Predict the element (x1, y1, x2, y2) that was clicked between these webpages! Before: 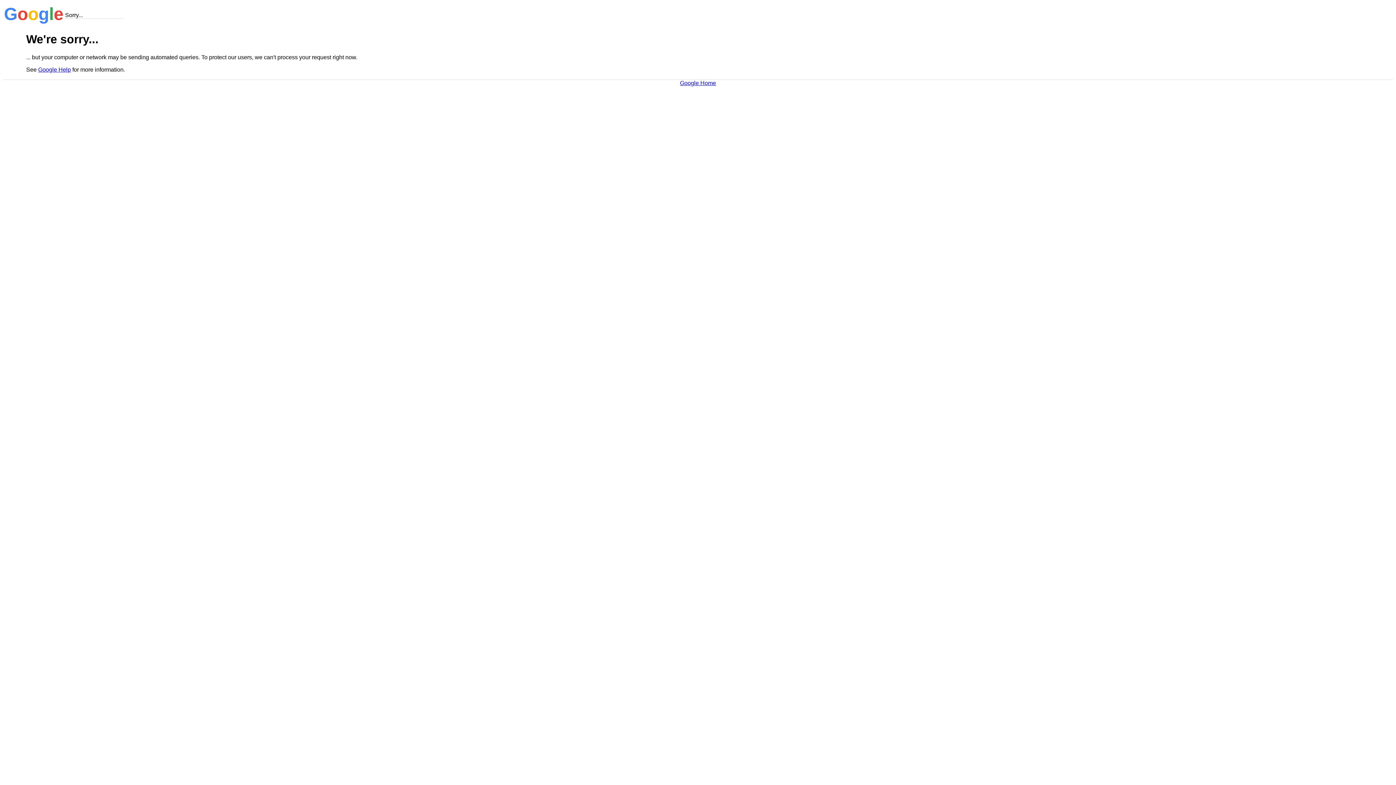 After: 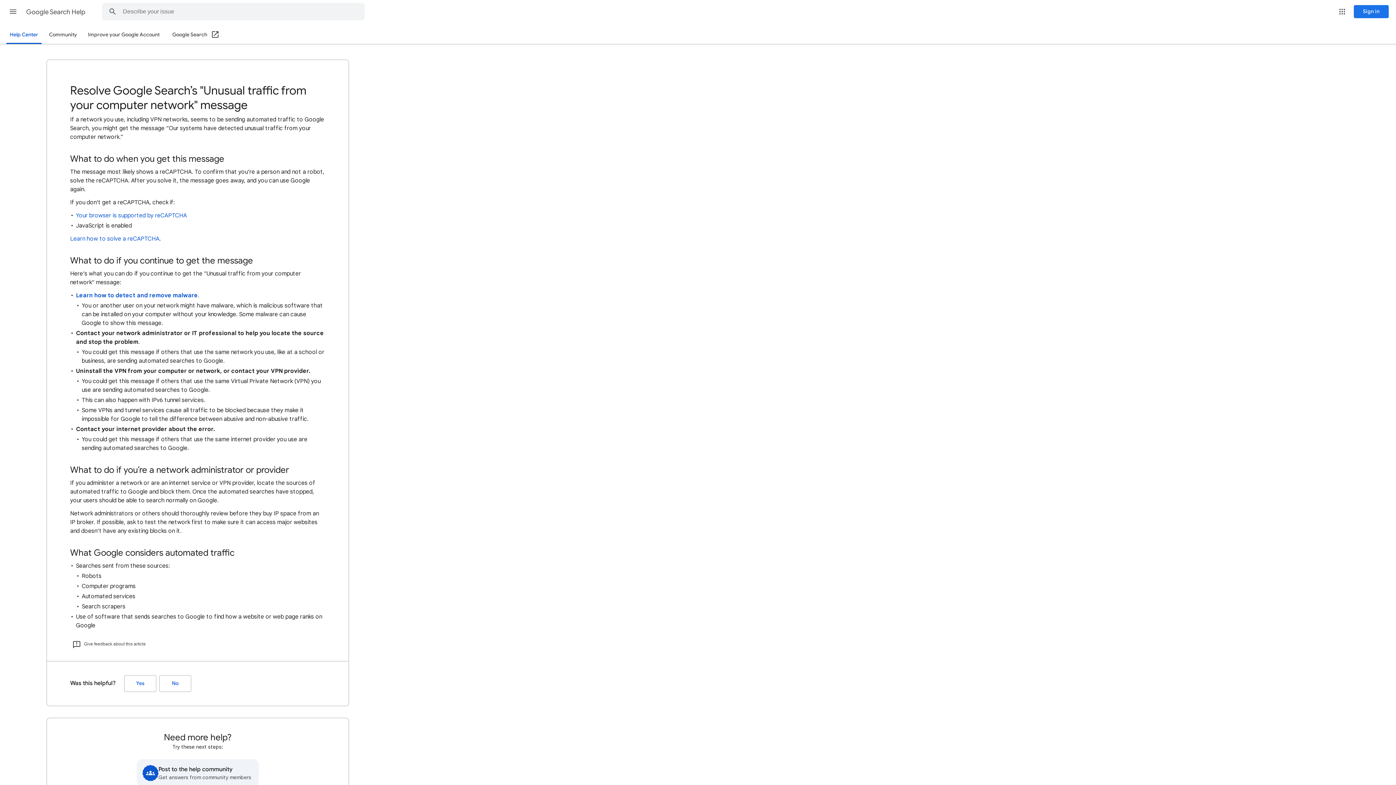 Action: bbox: (38, 66, 70, 72) label: Google Help